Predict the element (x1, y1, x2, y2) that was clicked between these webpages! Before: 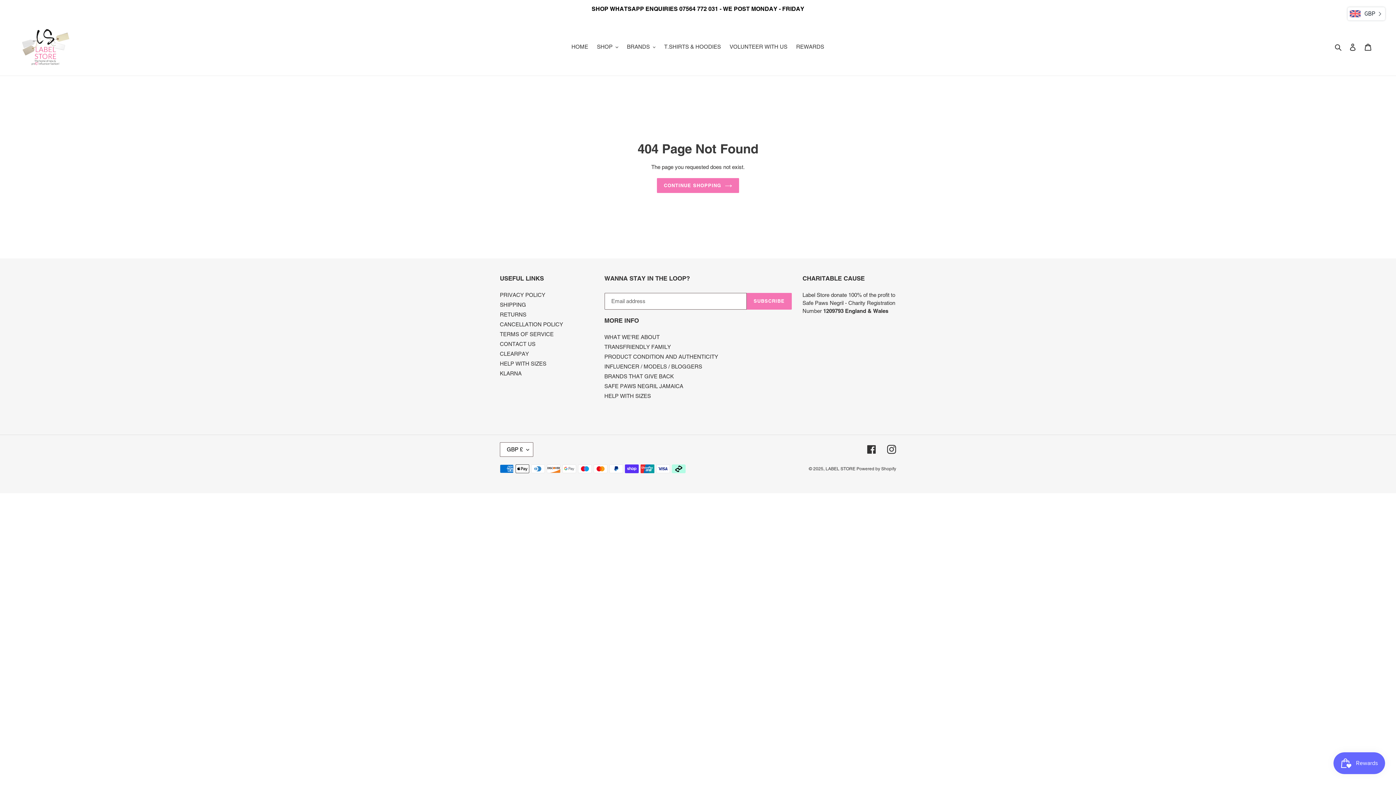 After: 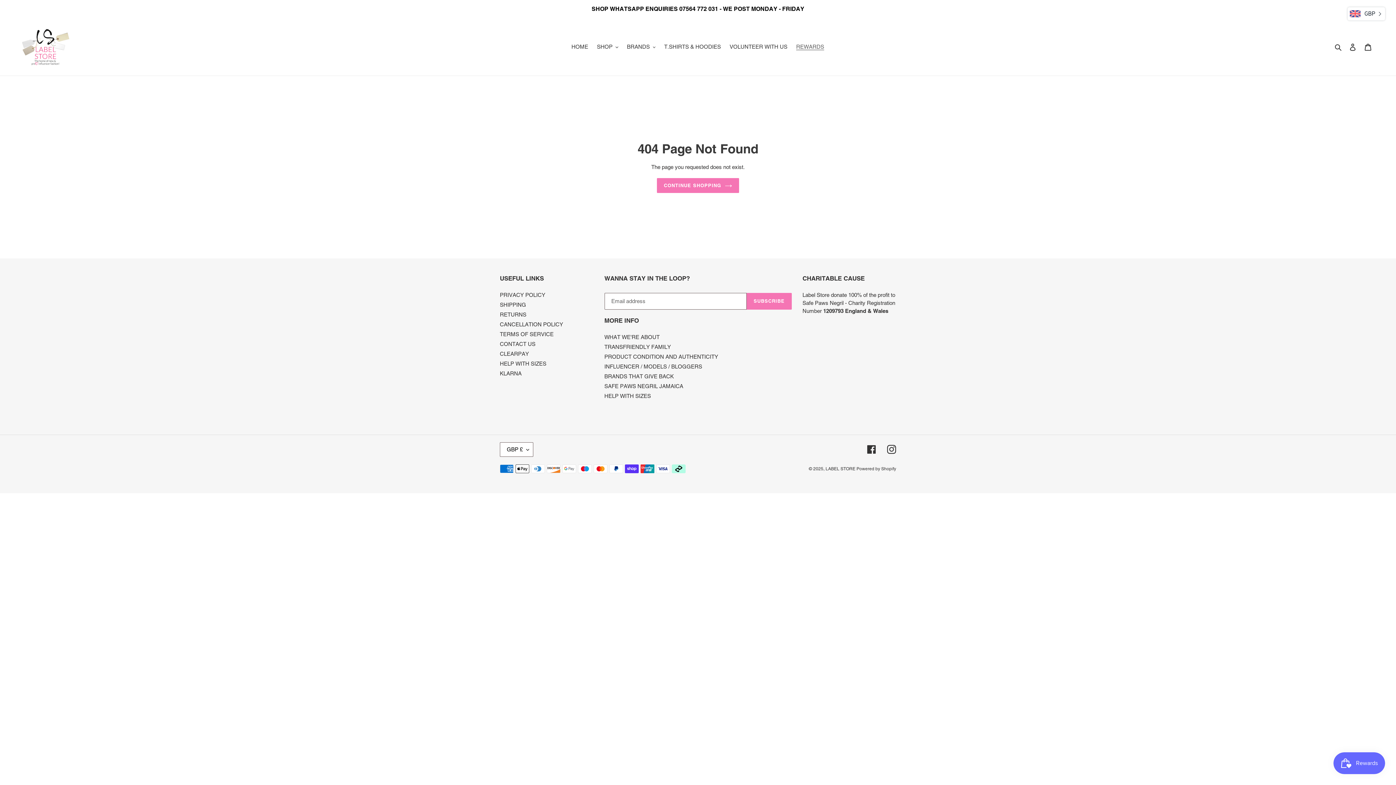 Action: label: REWARDS bbox: (792, 41, 828, 52)